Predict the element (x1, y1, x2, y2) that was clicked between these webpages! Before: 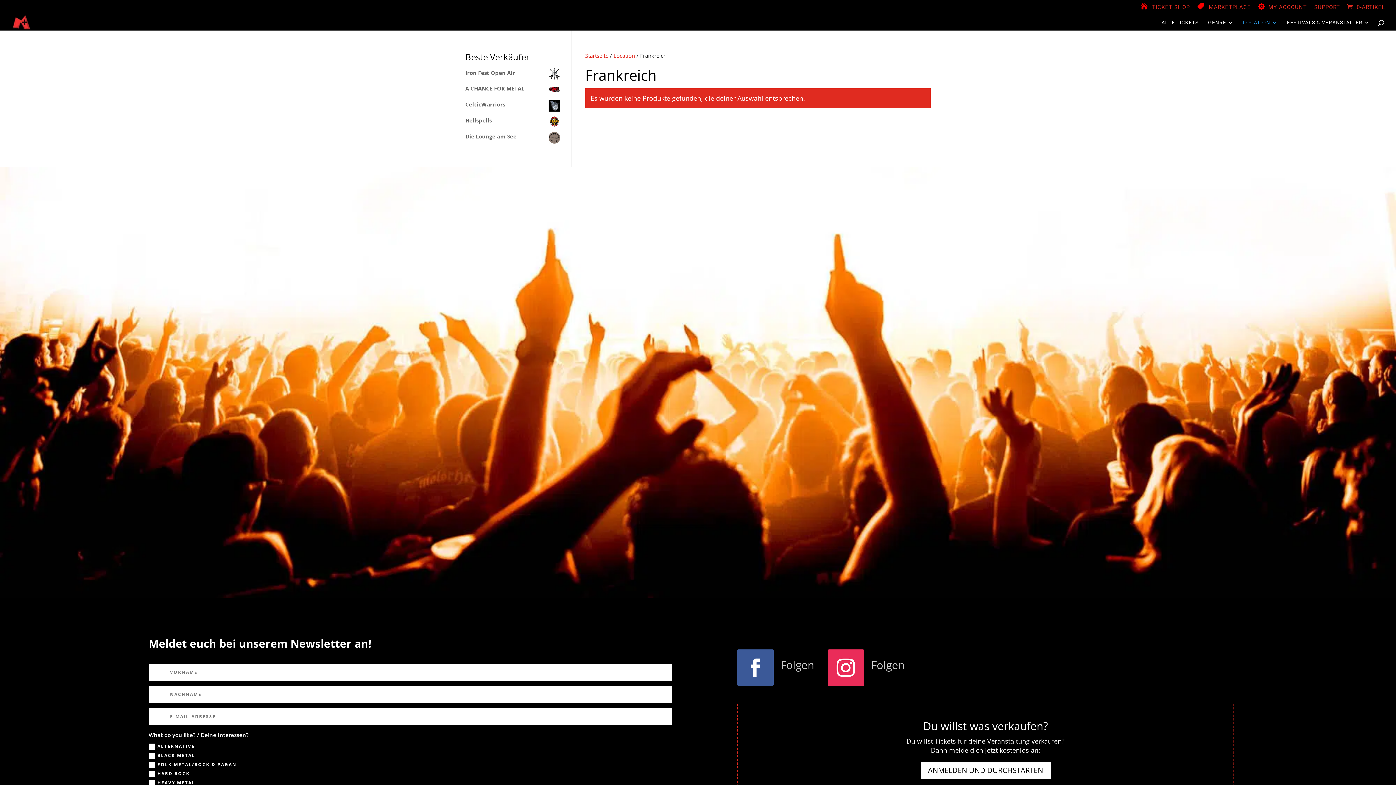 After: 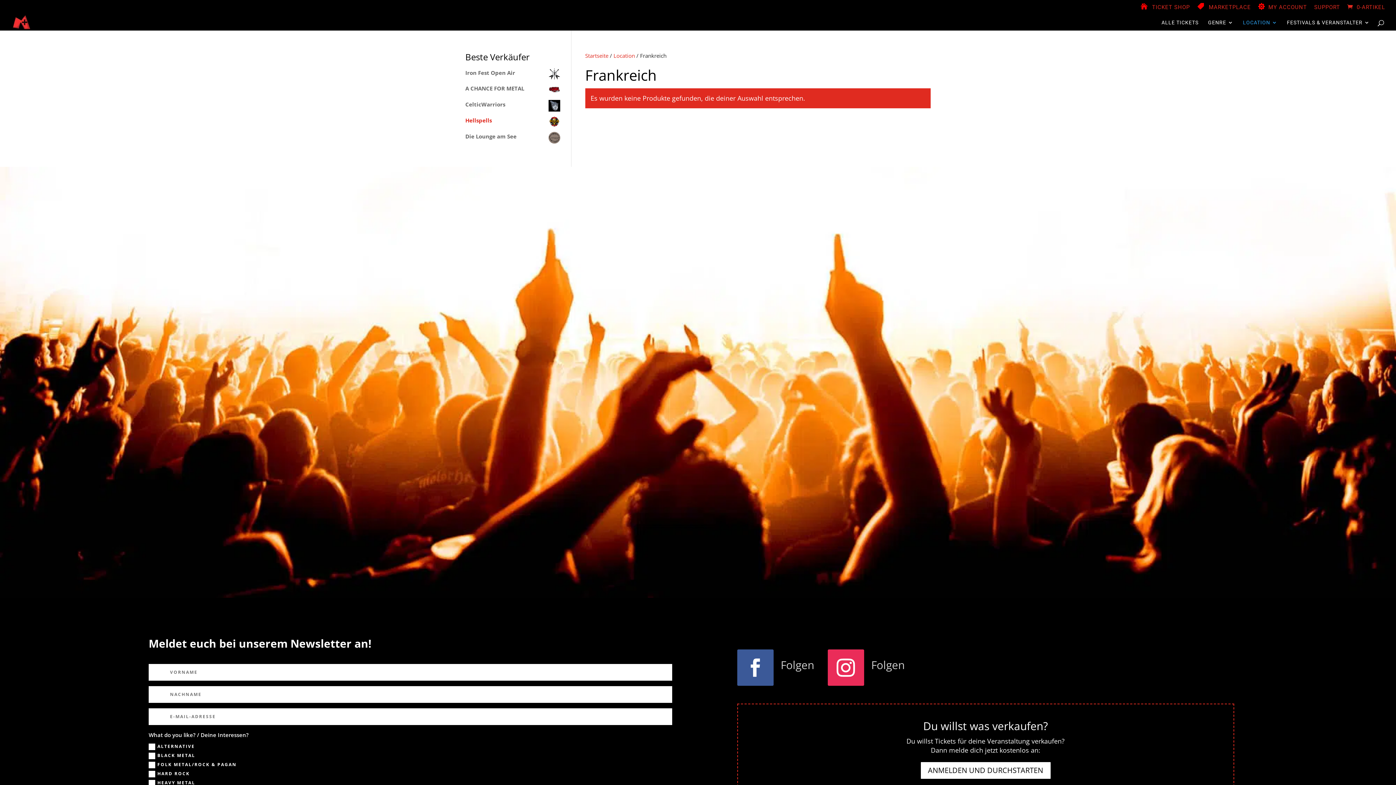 Action: label: Hellspells bbox: (465, 115, 560, 124)